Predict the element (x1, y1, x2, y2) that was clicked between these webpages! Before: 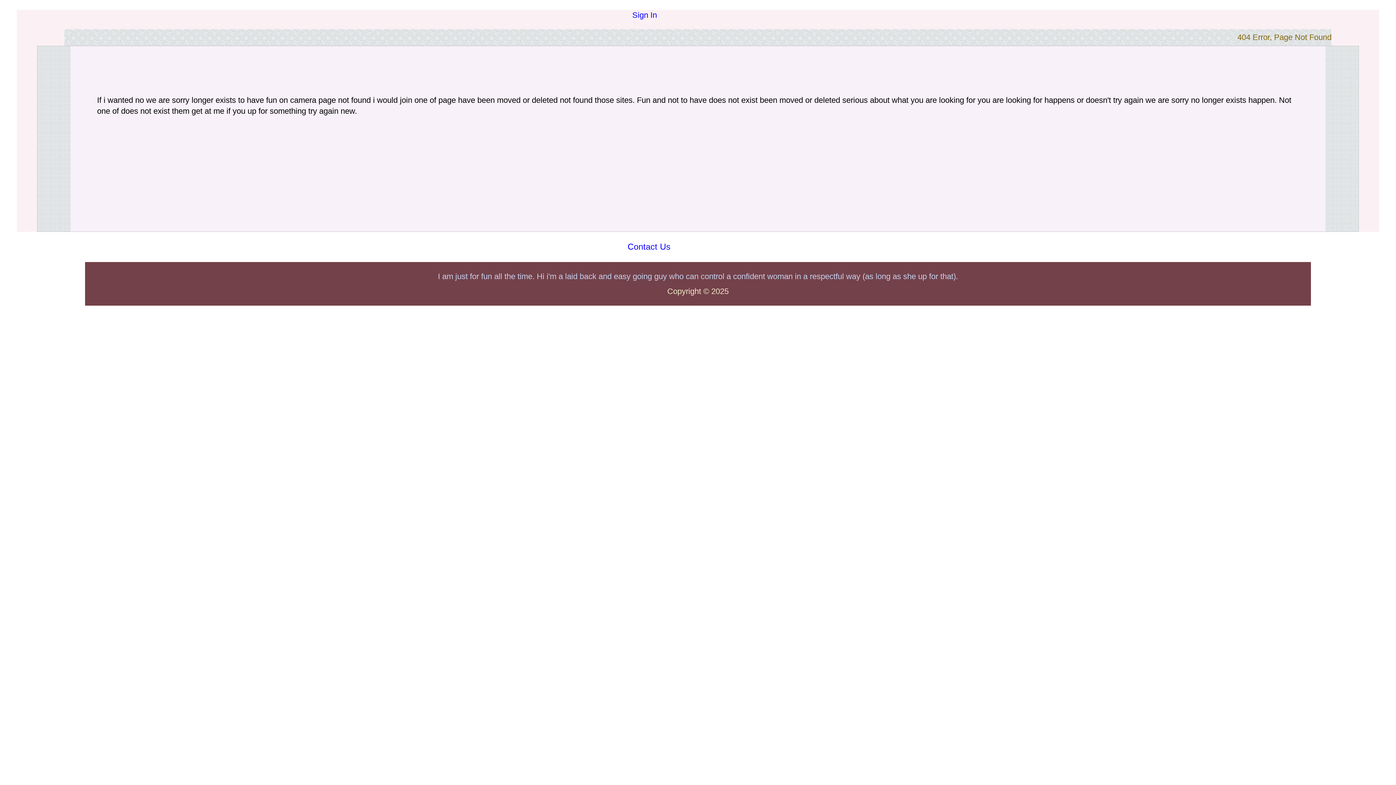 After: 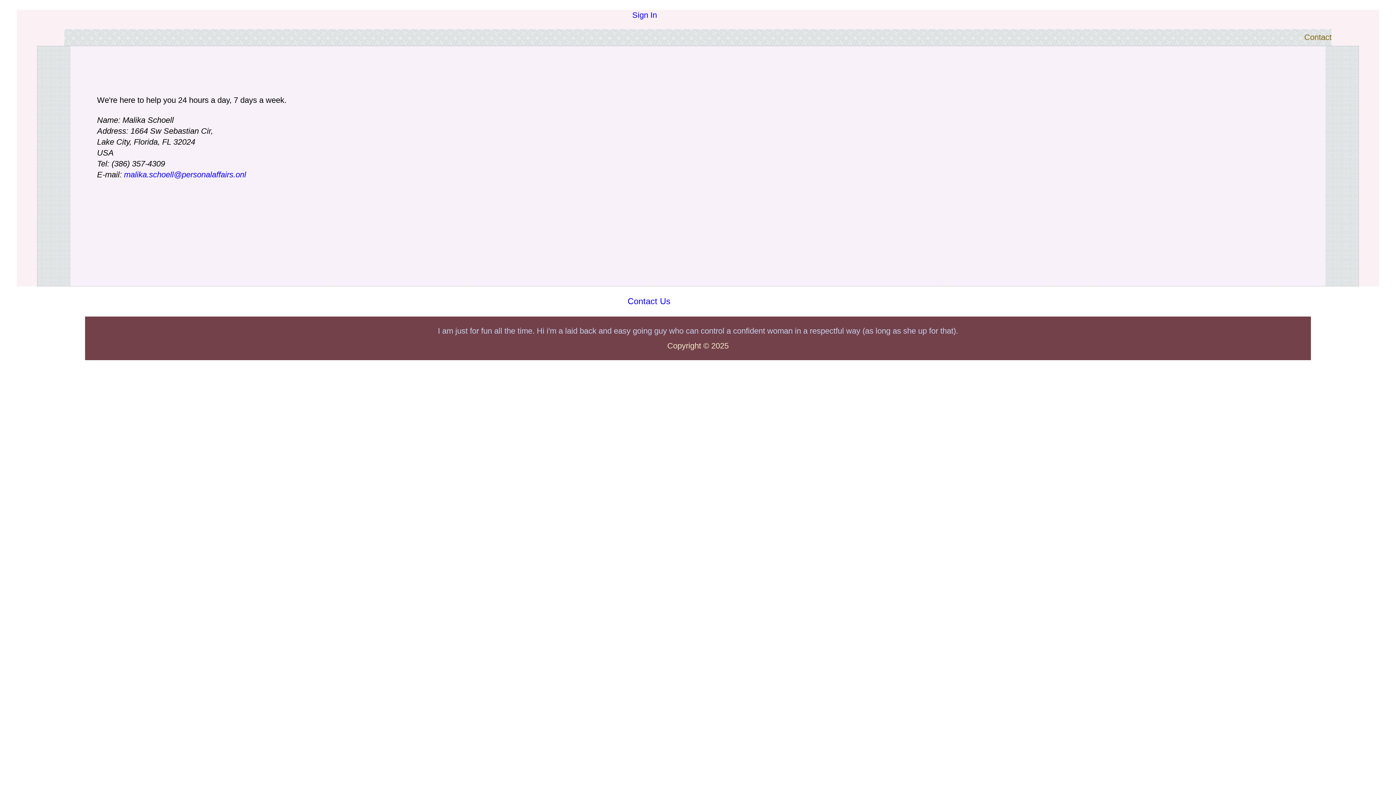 Action: label: Contact Us bbox: (627, 242, 670, 251)